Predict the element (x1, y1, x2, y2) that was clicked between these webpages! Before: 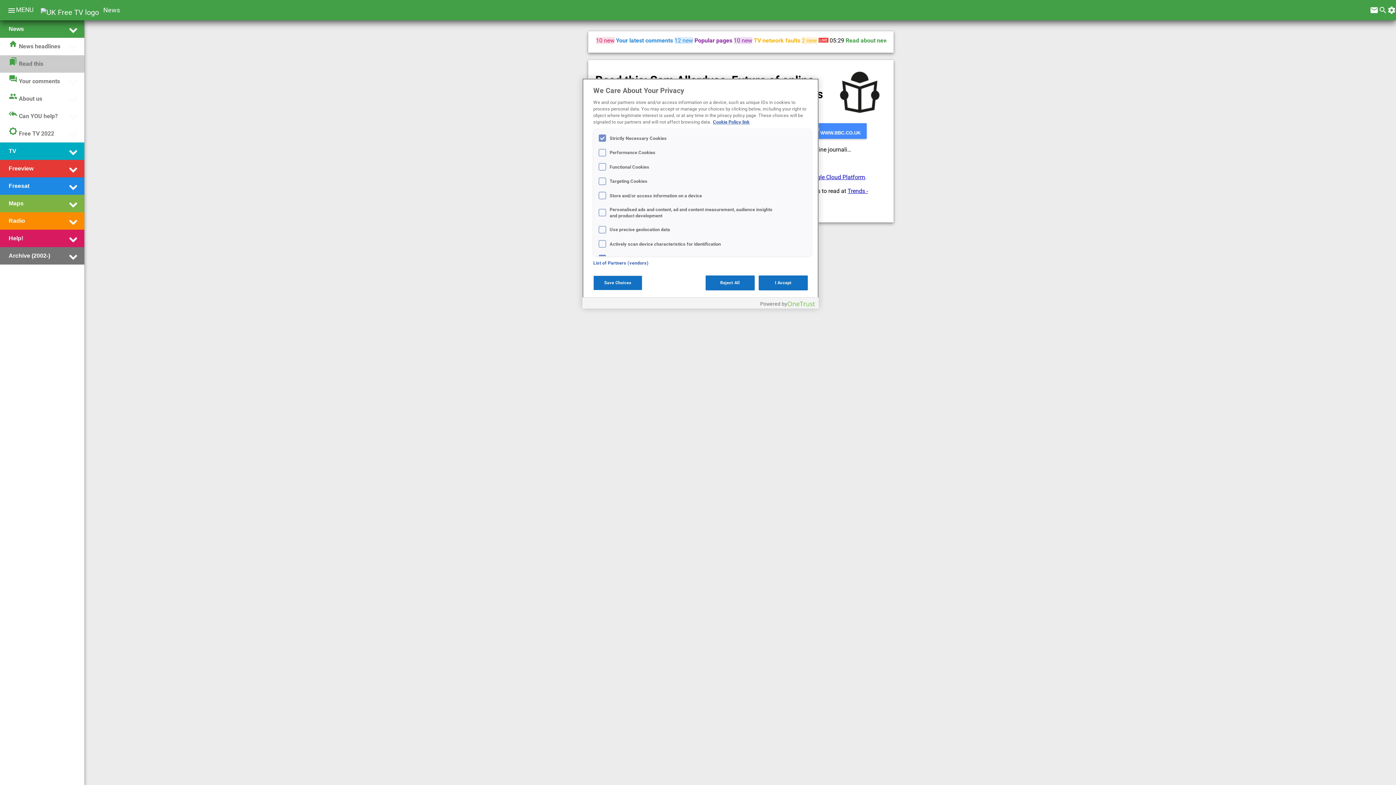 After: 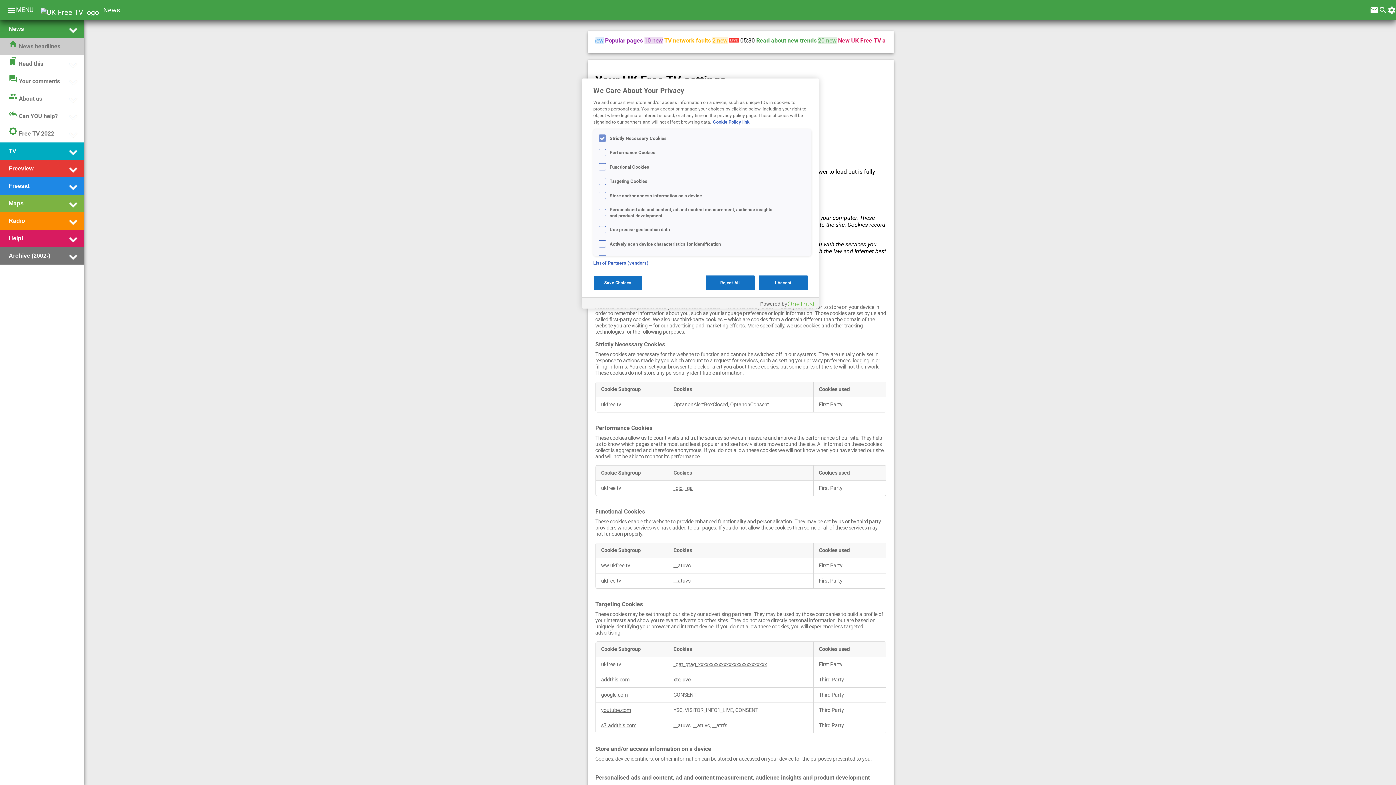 Action: bbox: (1387, 10, 1396, 15) label: settings